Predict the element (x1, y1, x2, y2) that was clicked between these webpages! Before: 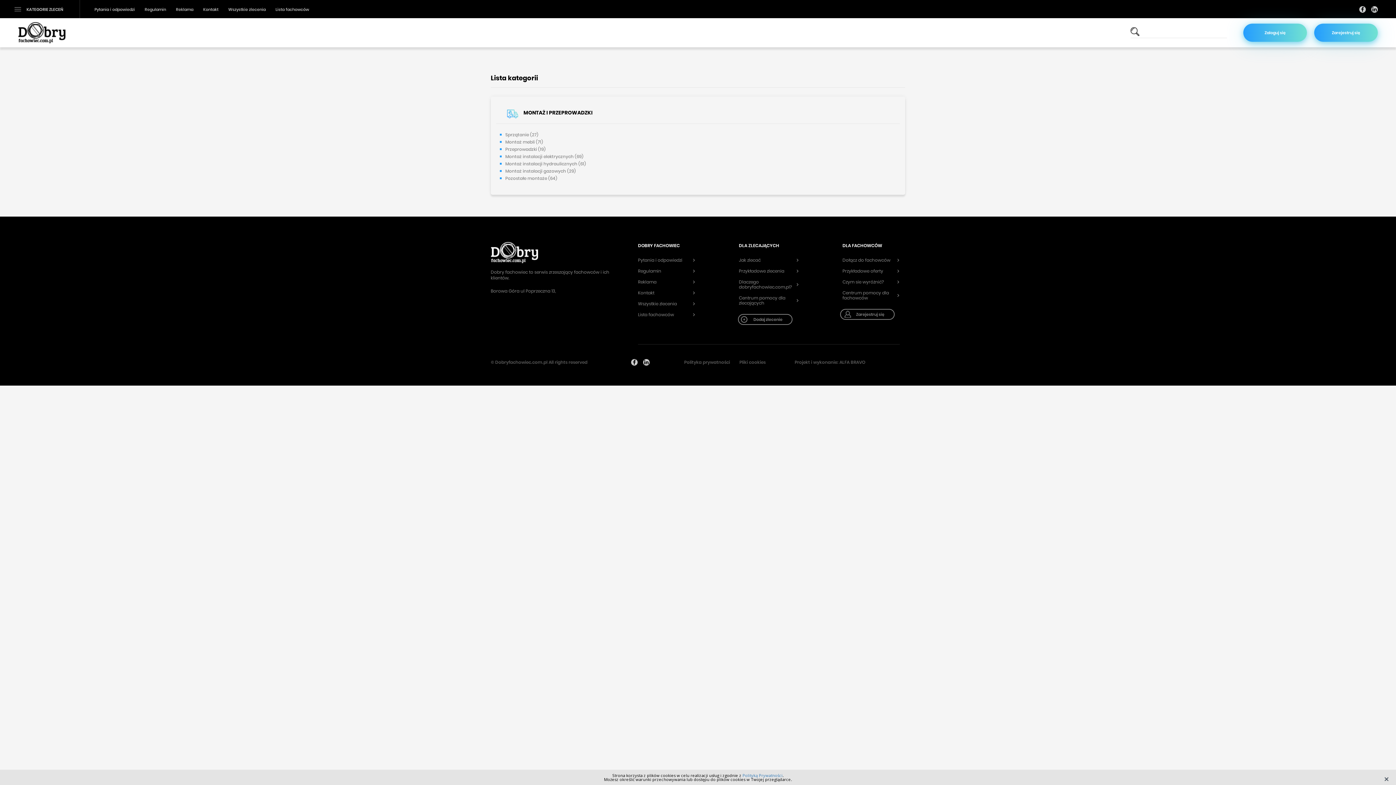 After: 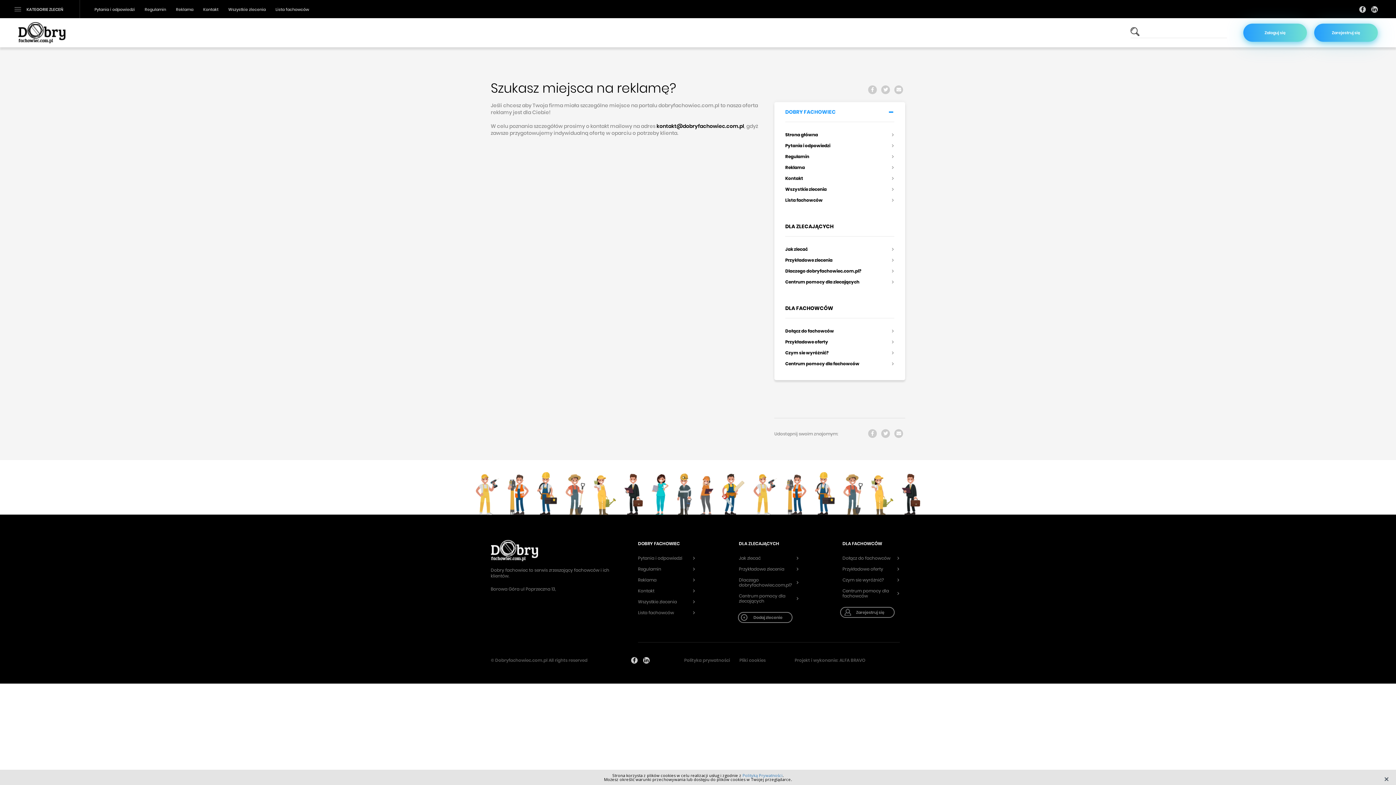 Action: label: Reklama bbox: (638, 276, 695, 287)